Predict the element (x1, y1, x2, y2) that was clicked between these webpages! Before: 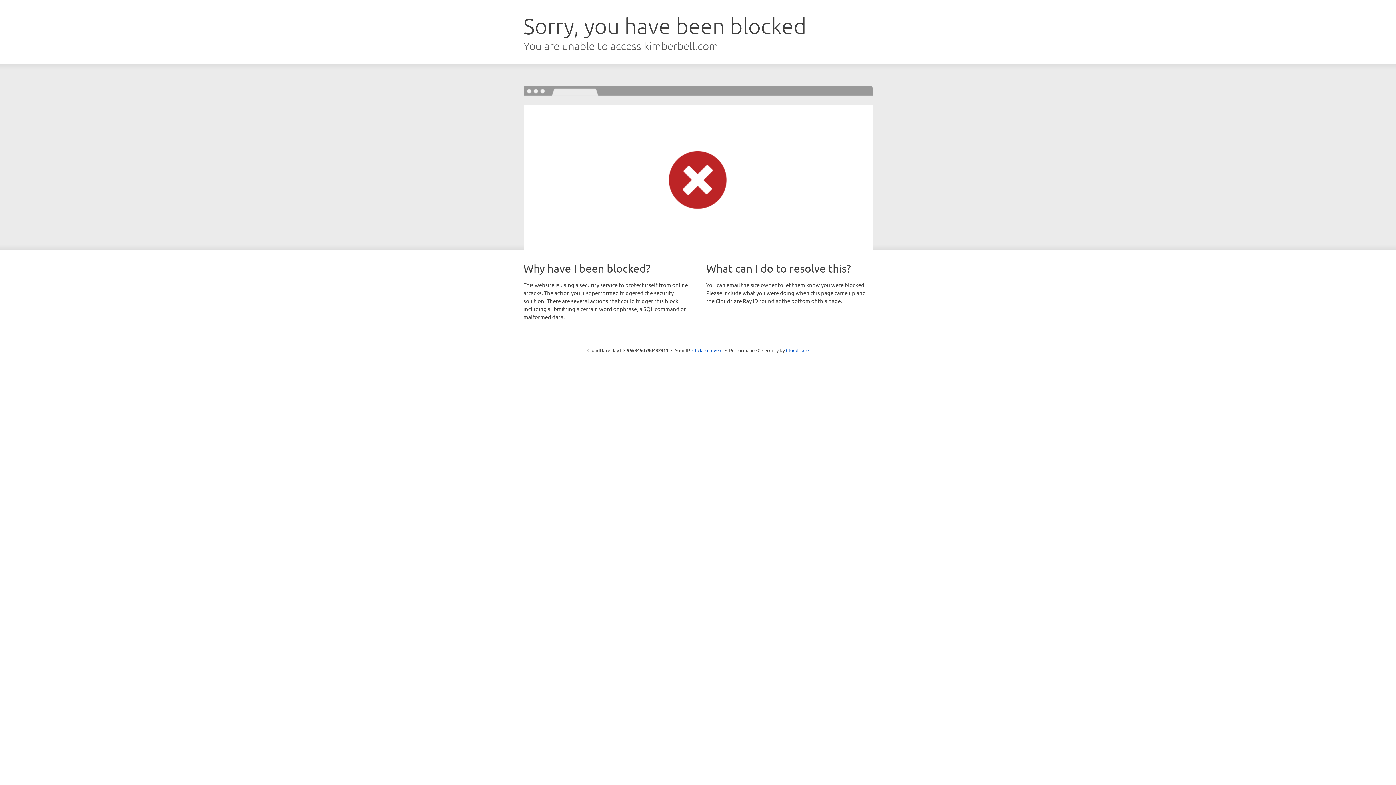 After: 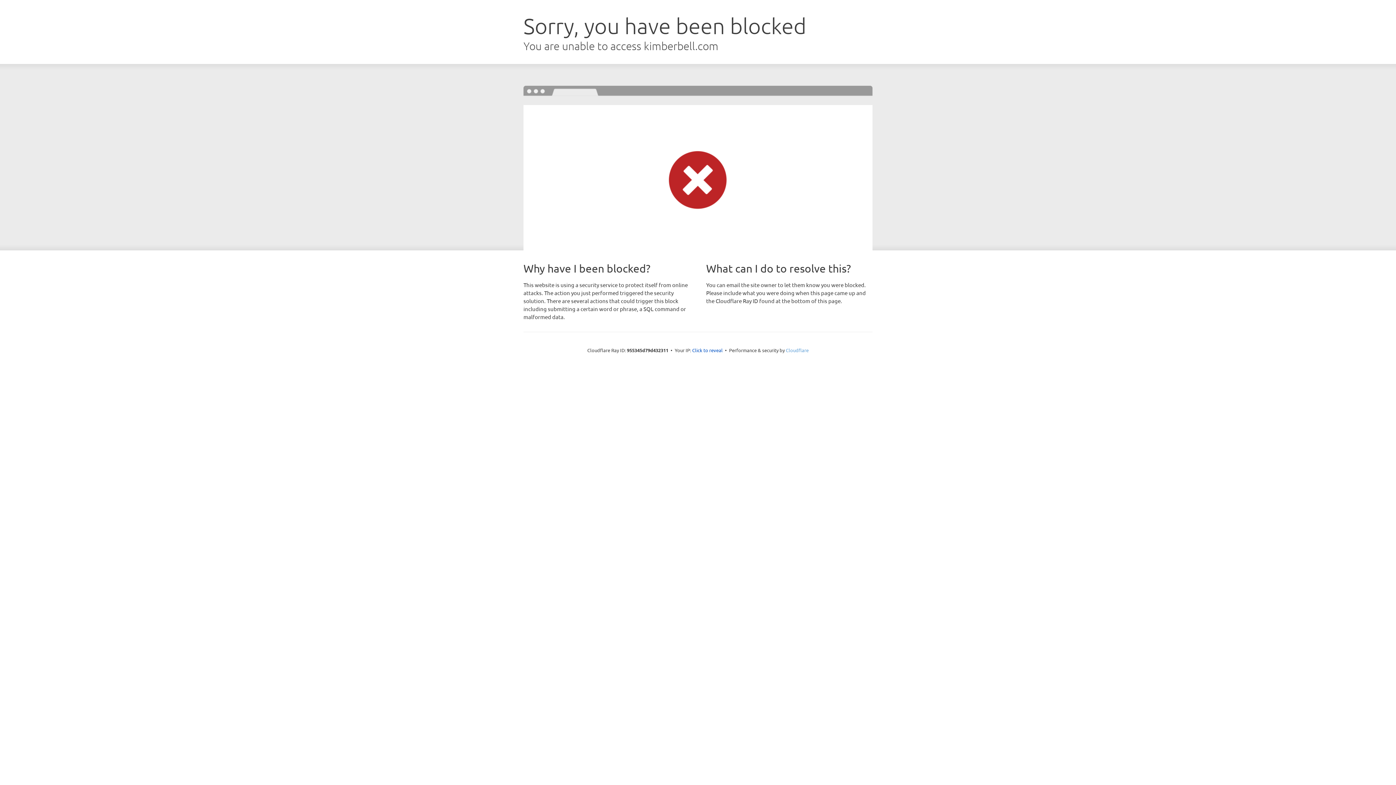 Action: label: Cloudflare bbox: (786, 347, 808, 353)